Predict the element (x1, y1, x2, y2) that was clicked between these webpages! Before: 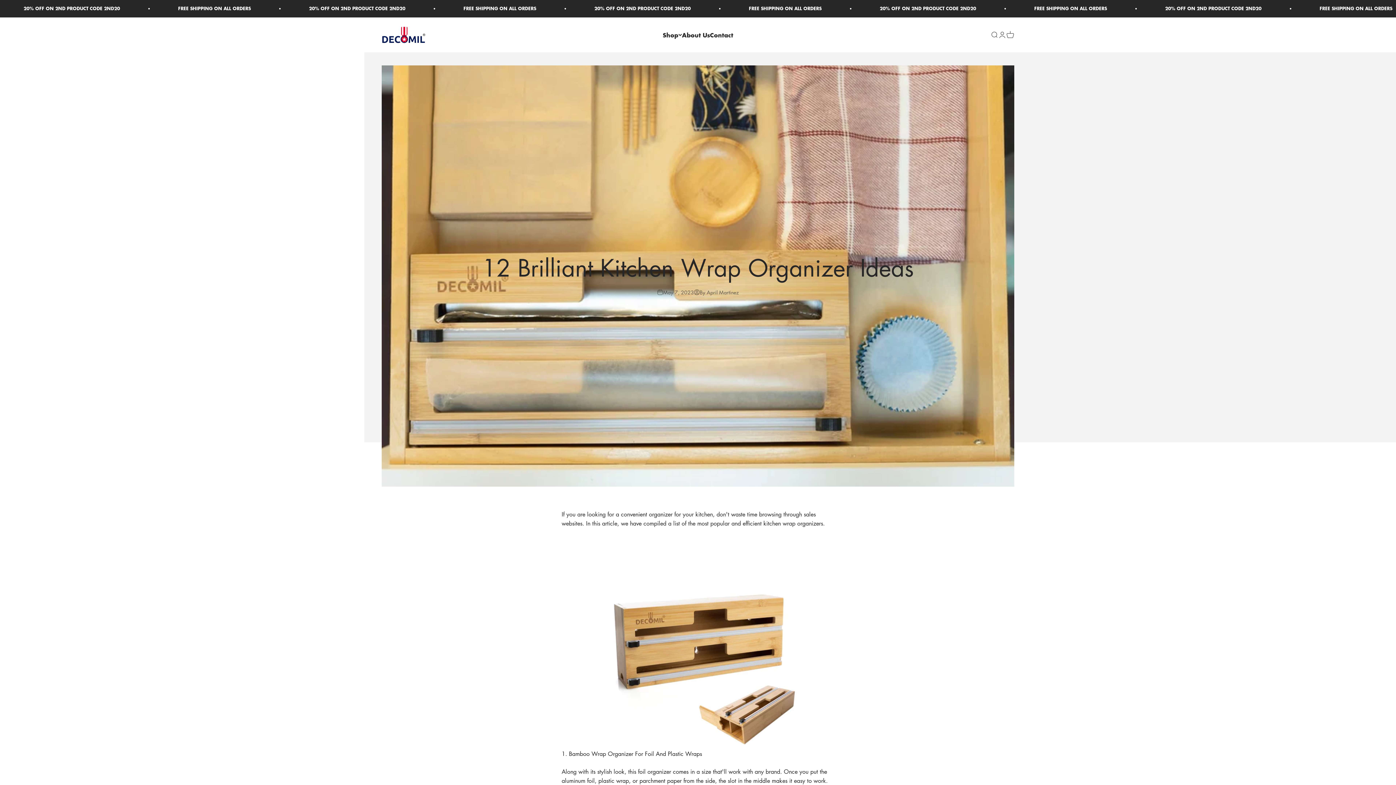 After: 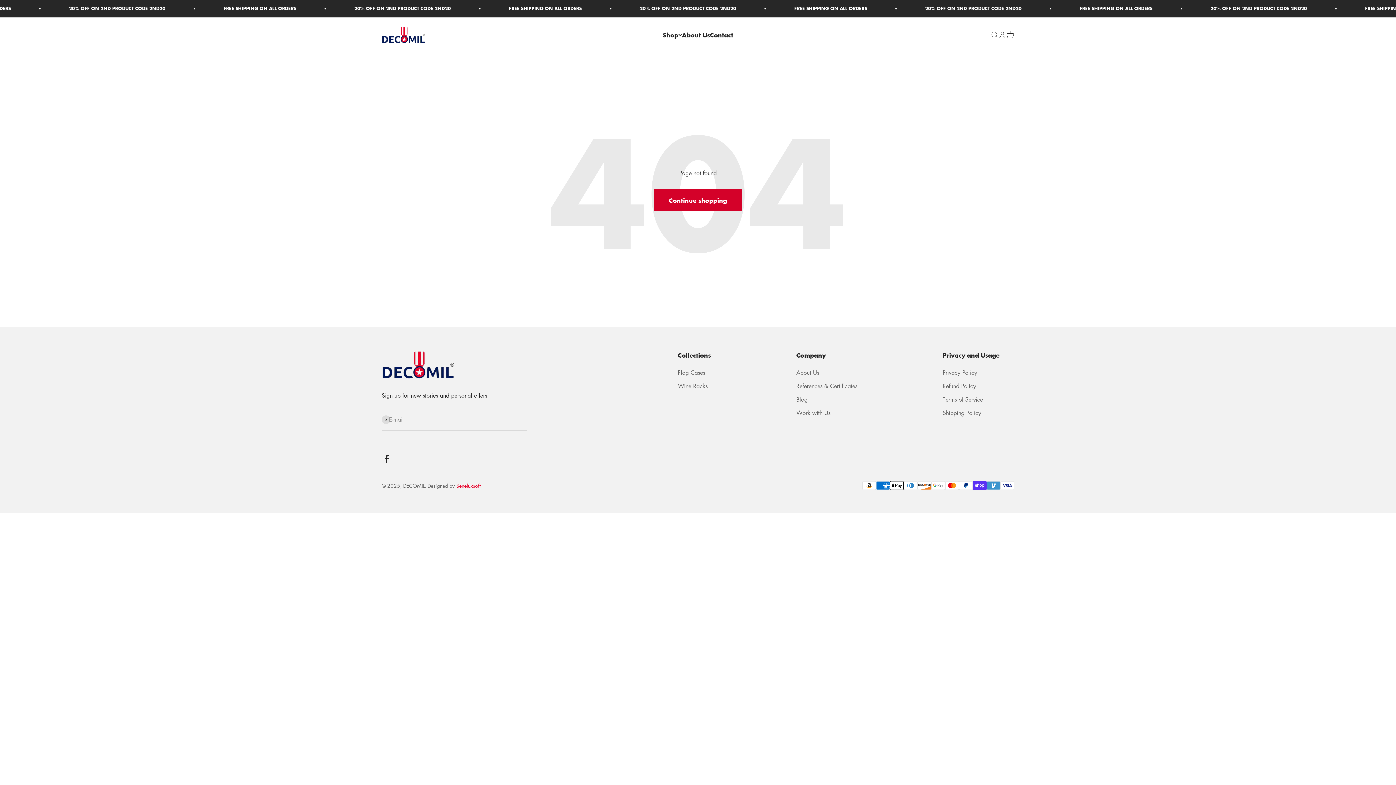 Action: bbox: (561, 537, 834, 749)